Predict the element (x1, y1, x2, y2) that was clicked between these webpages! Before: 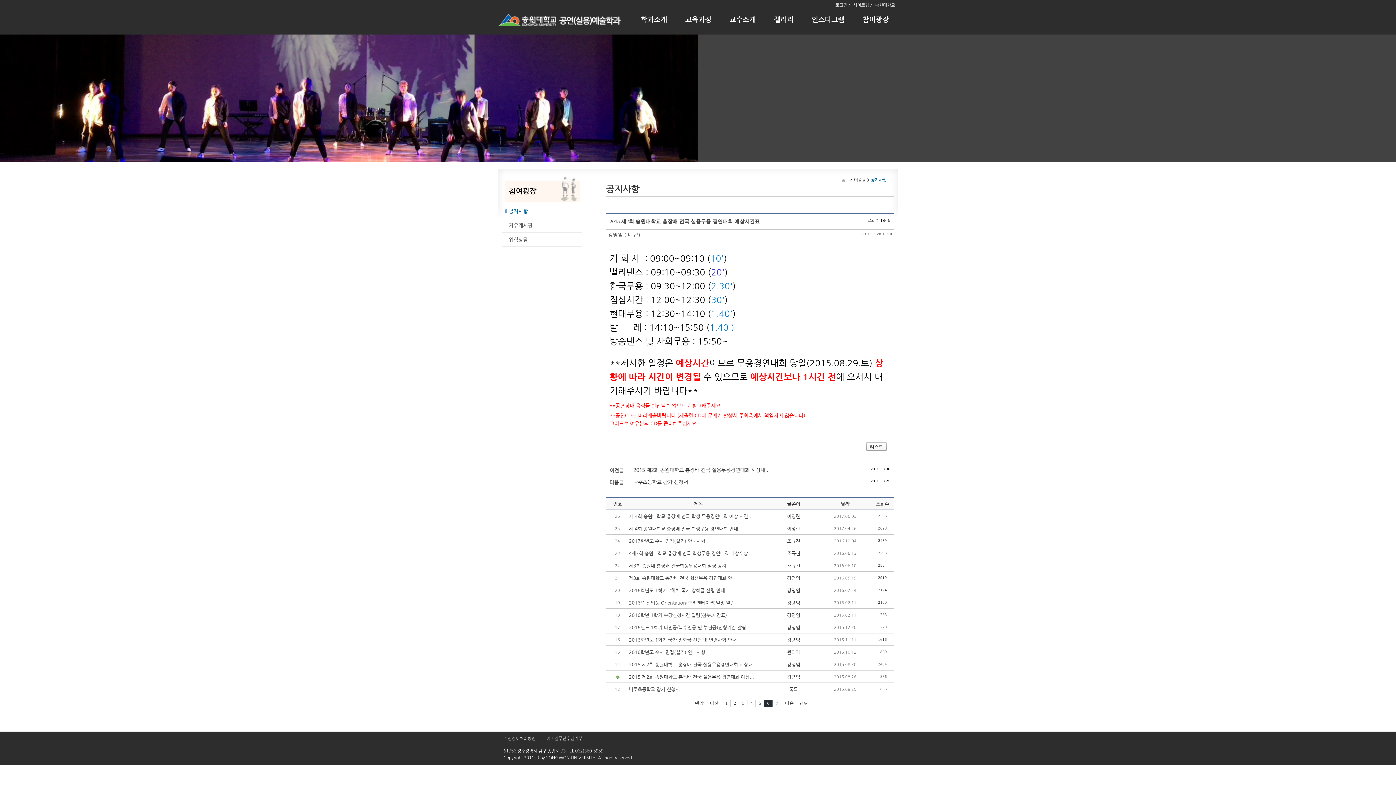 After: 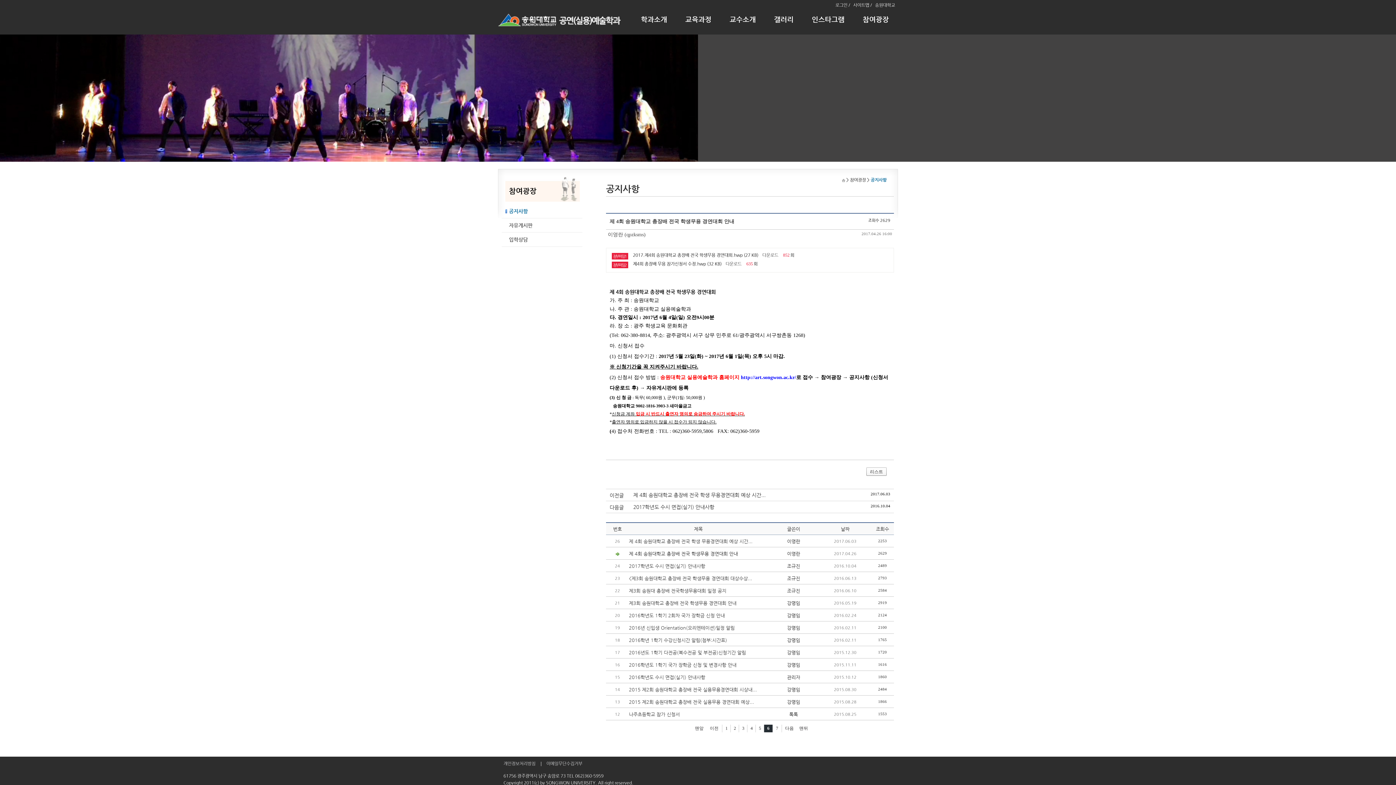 Action: bbox: (629, 526, 738, 531) label: 제 4회 송원대학교 총장배 전국 학생무용 경연대회 안내